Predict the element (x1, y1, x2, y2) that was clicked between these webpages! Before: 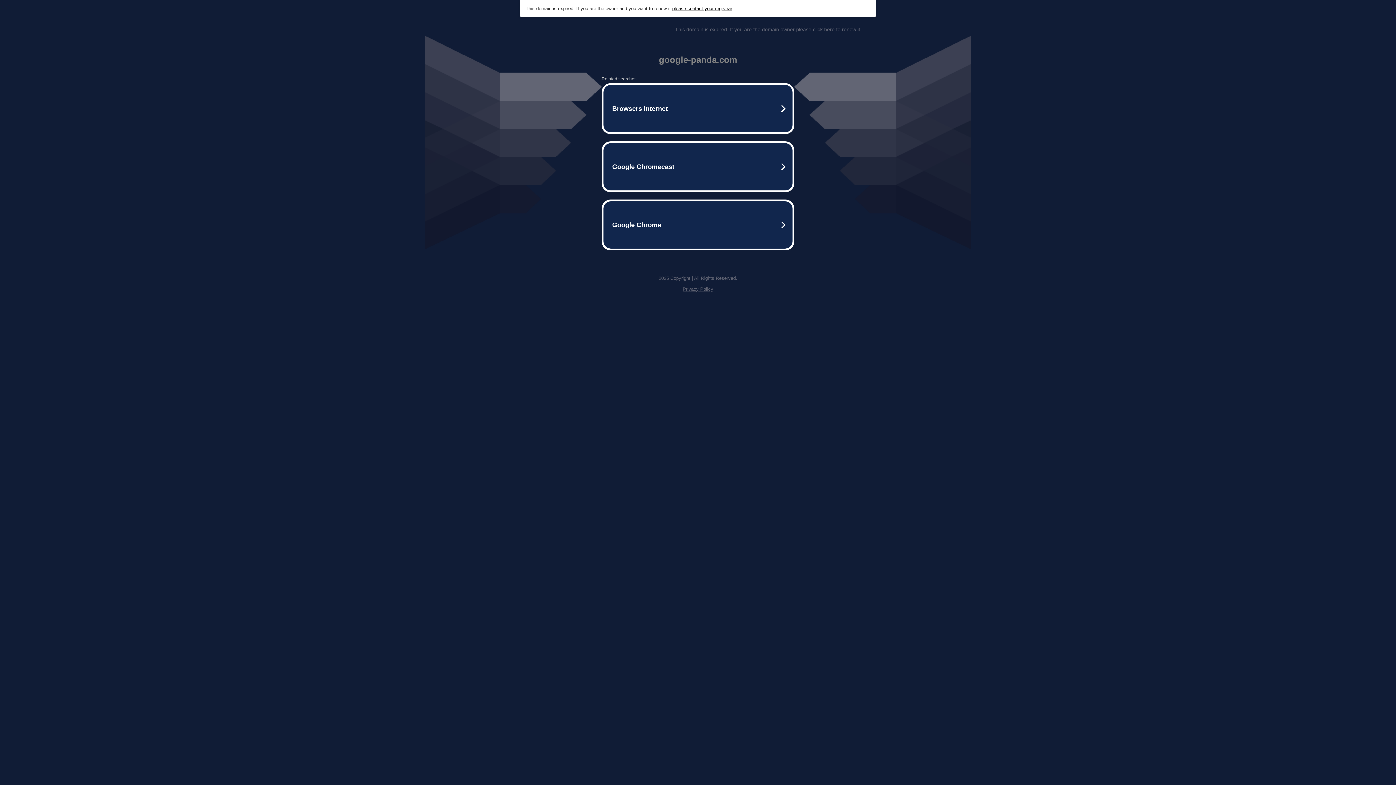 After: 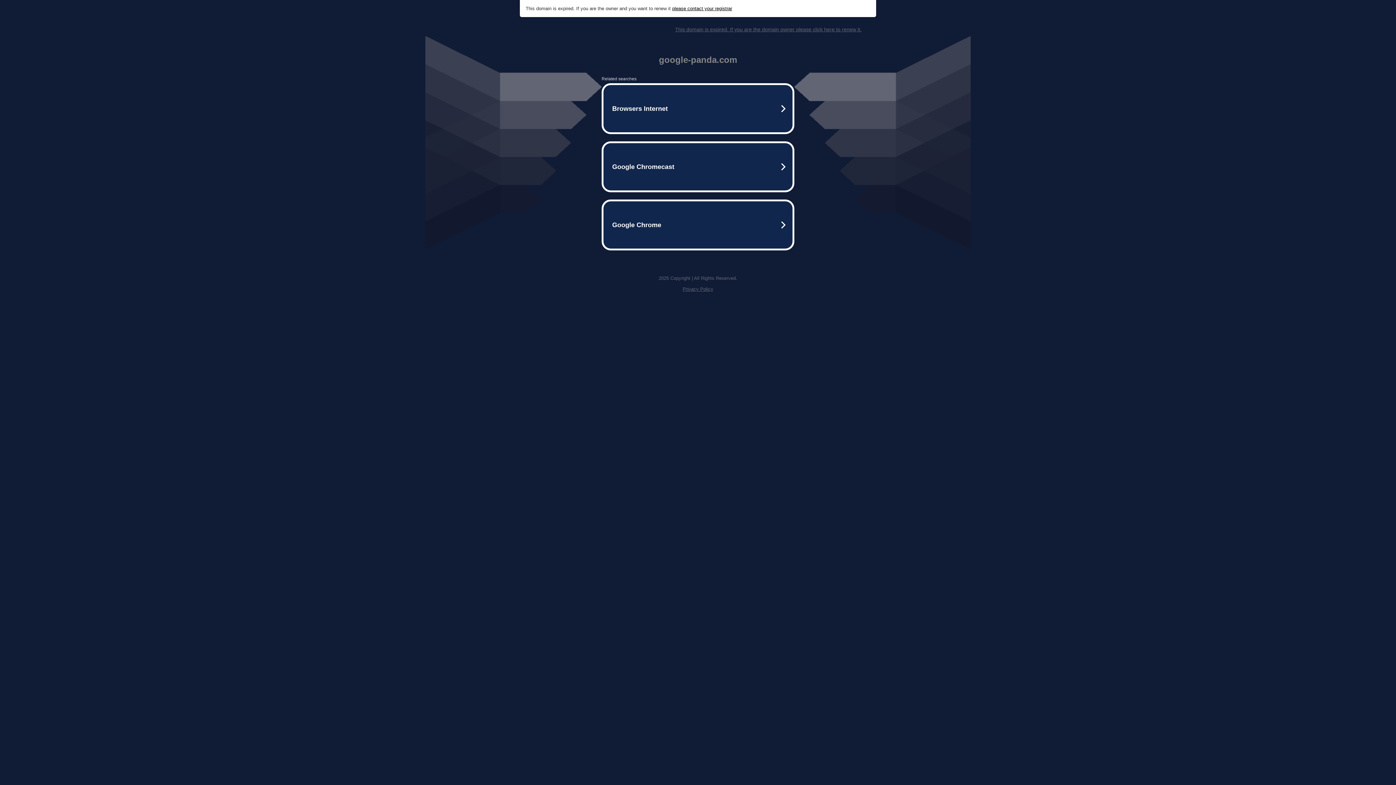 Action: label: This domain is expired. If you are the domain owner please click here to renew it. bbox: (675, 26, 861, 32)